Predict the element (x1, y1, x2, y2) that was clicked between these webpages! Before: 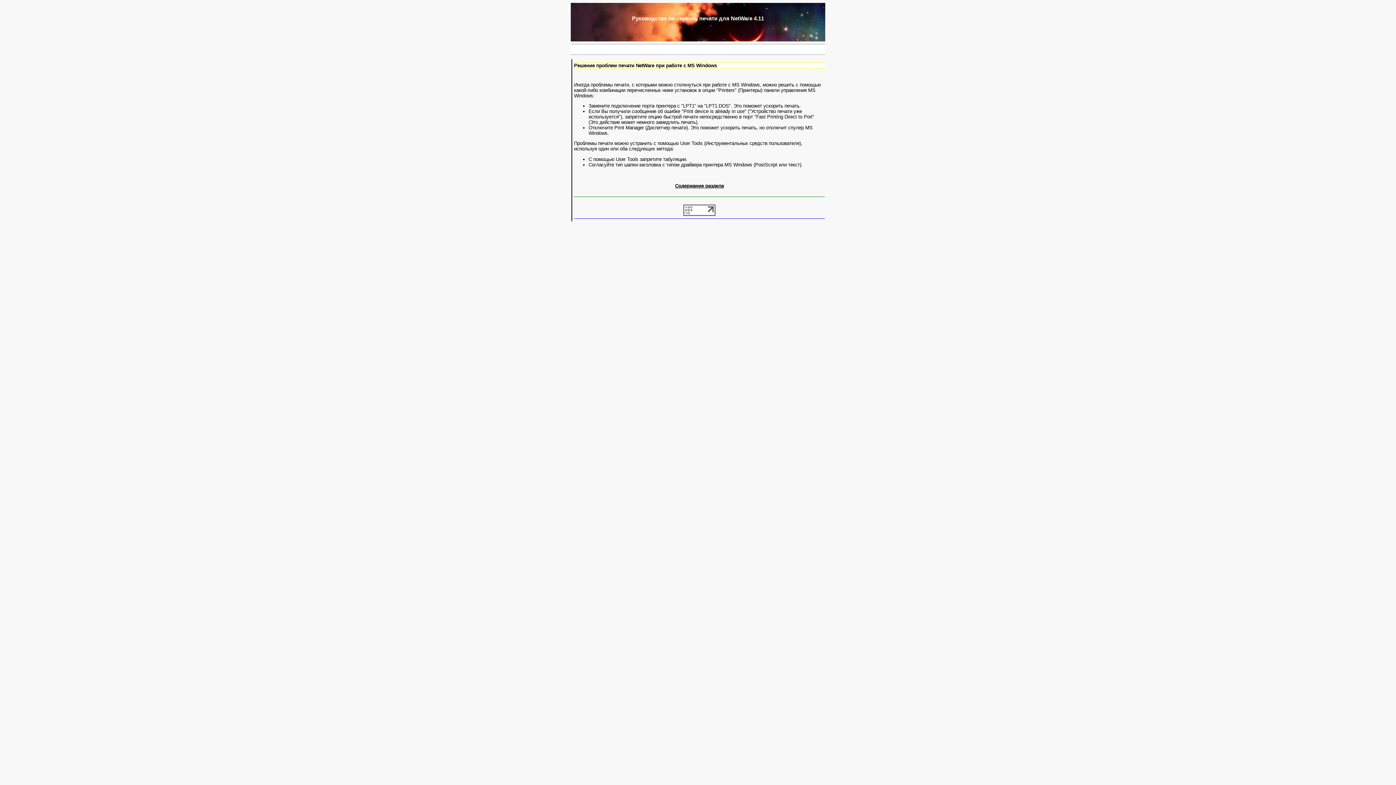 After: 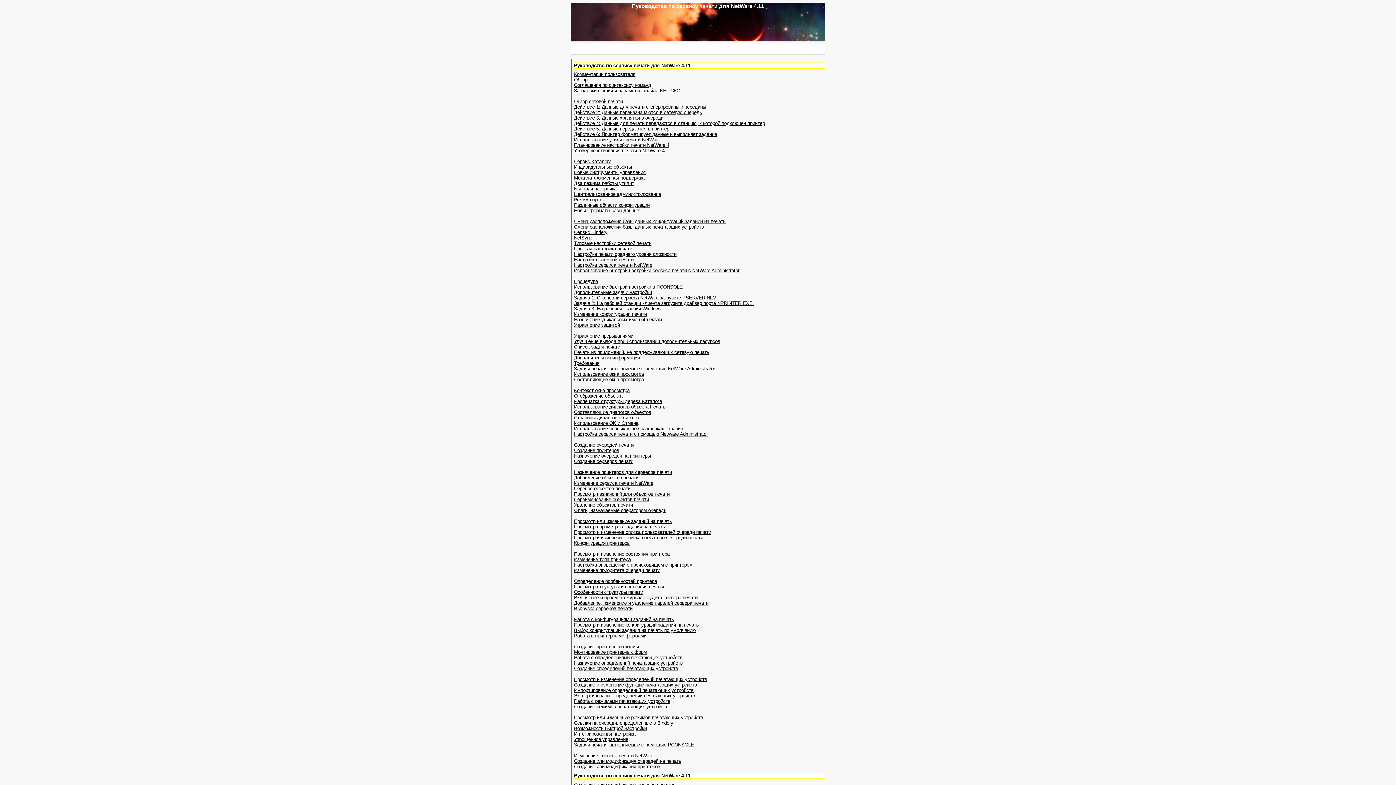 Action: label: Содержание раздела bbox: (675, 183, 724, 188)